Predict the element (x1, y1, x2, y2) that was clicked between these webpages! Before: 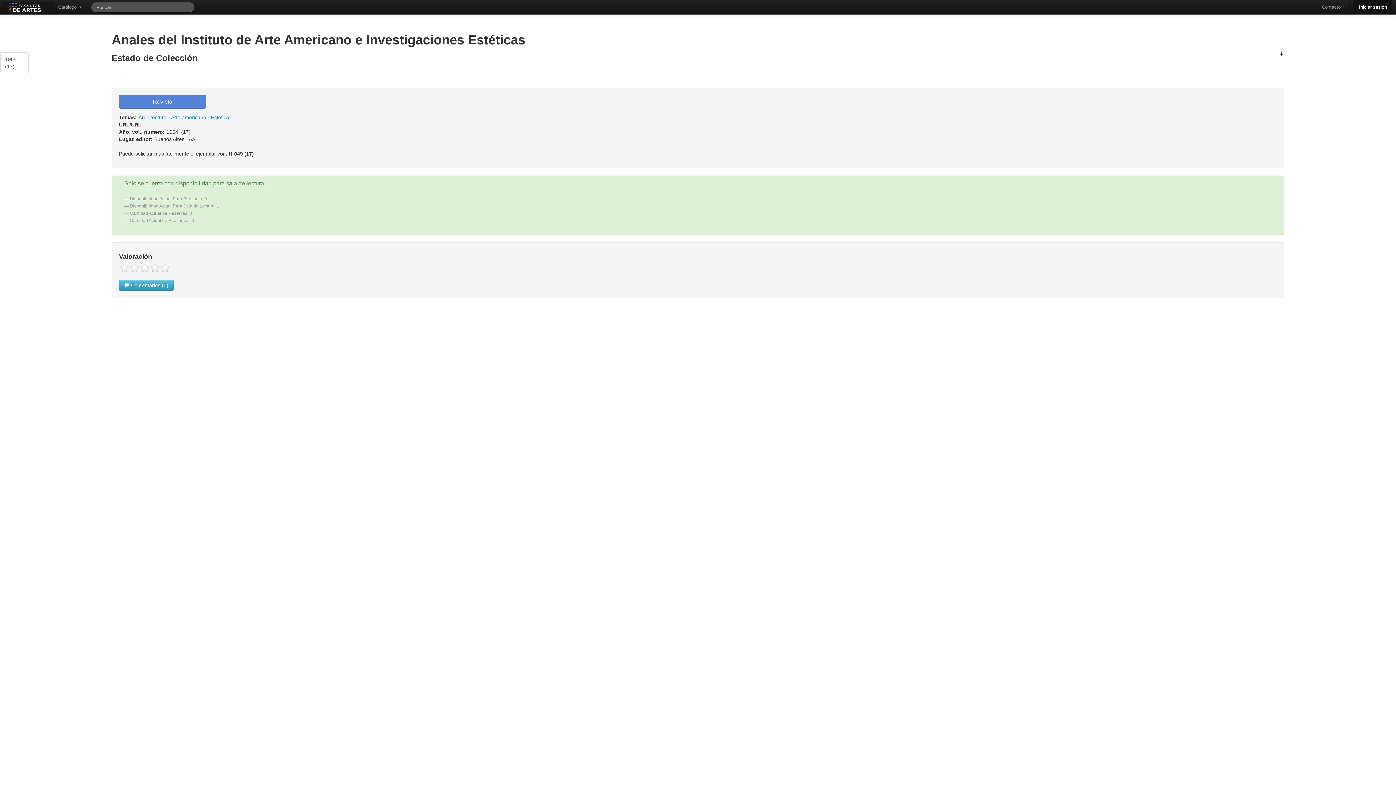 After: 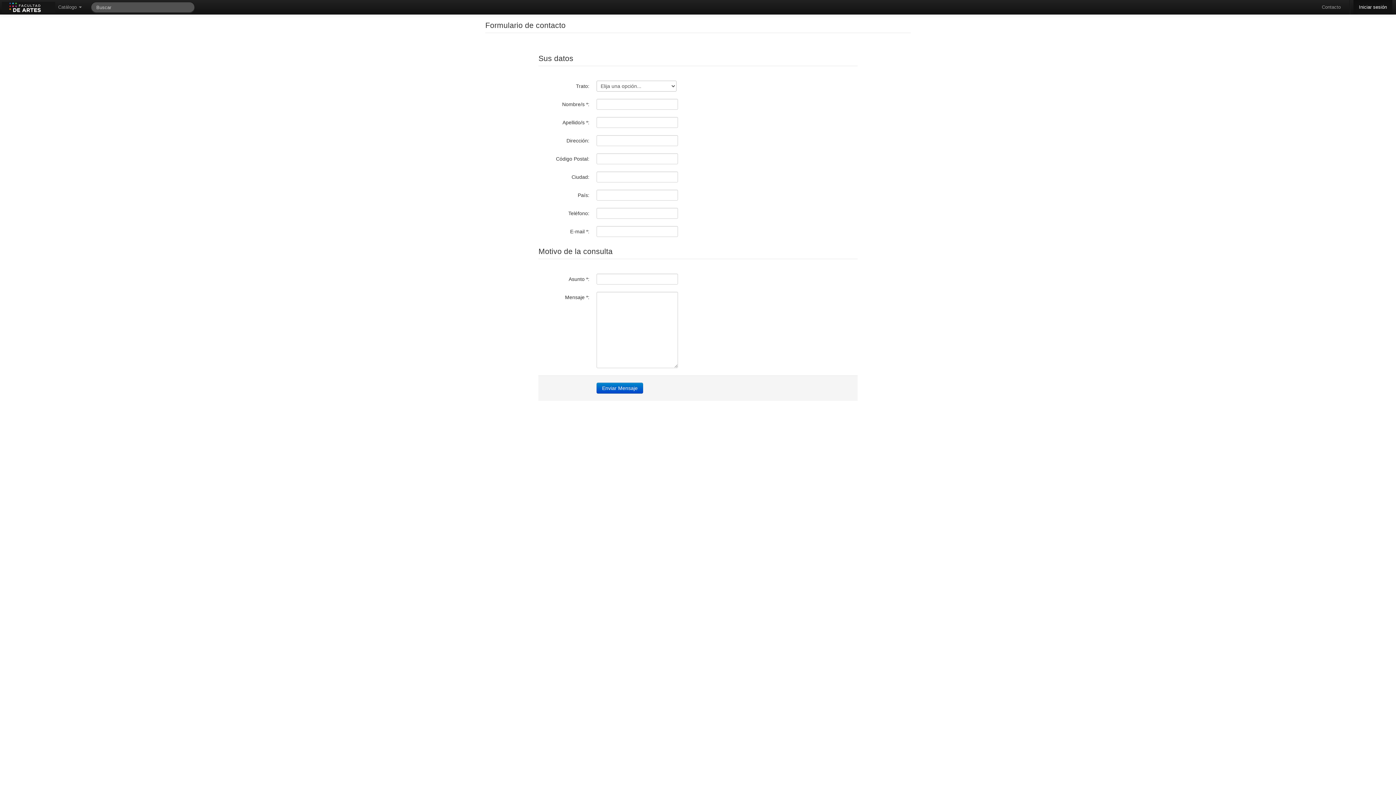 Action: bbox: (1316, 0, 1346, 14) label: Contacto